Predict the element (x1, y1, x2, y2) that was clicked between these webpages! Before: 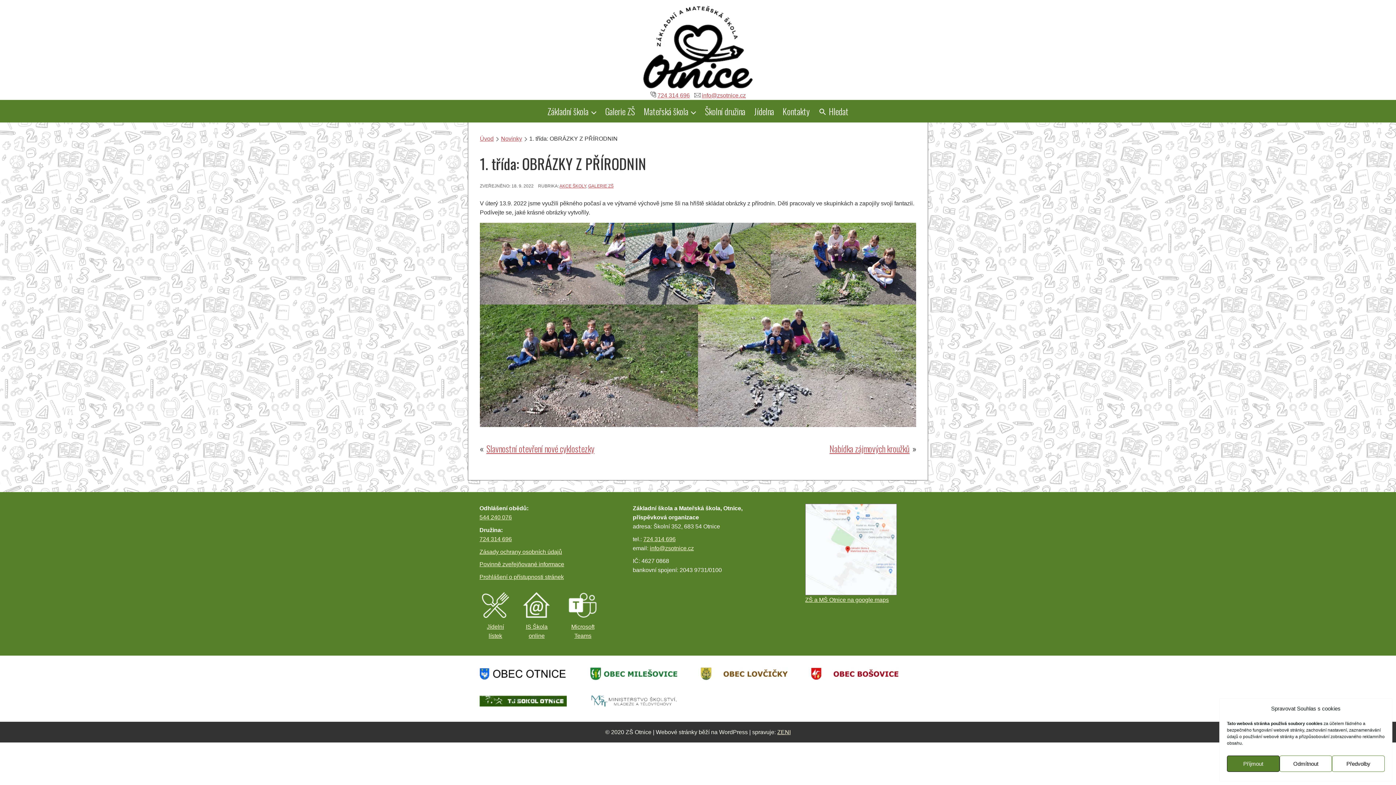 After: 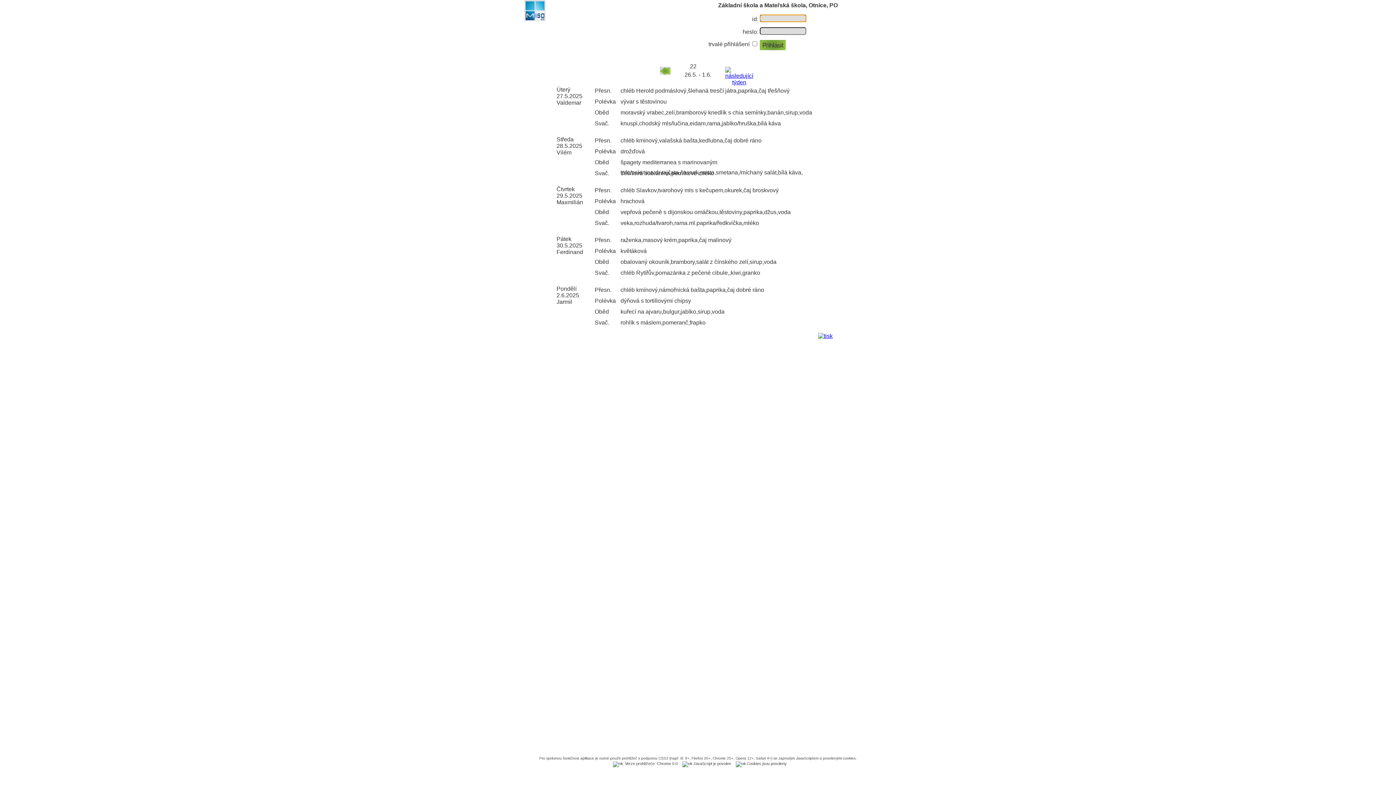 Action: bbox: (479, 585, 511, 644) label: Jídelní lístek